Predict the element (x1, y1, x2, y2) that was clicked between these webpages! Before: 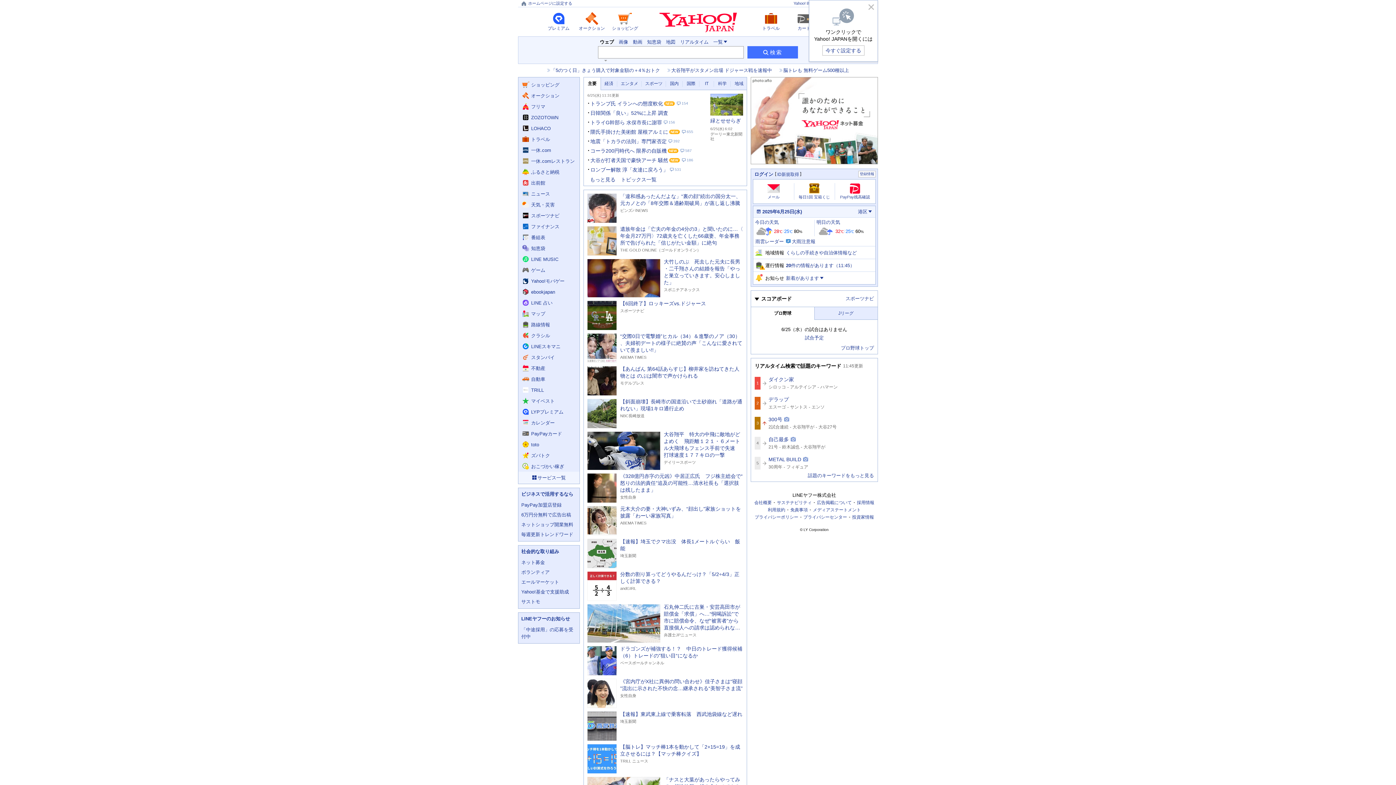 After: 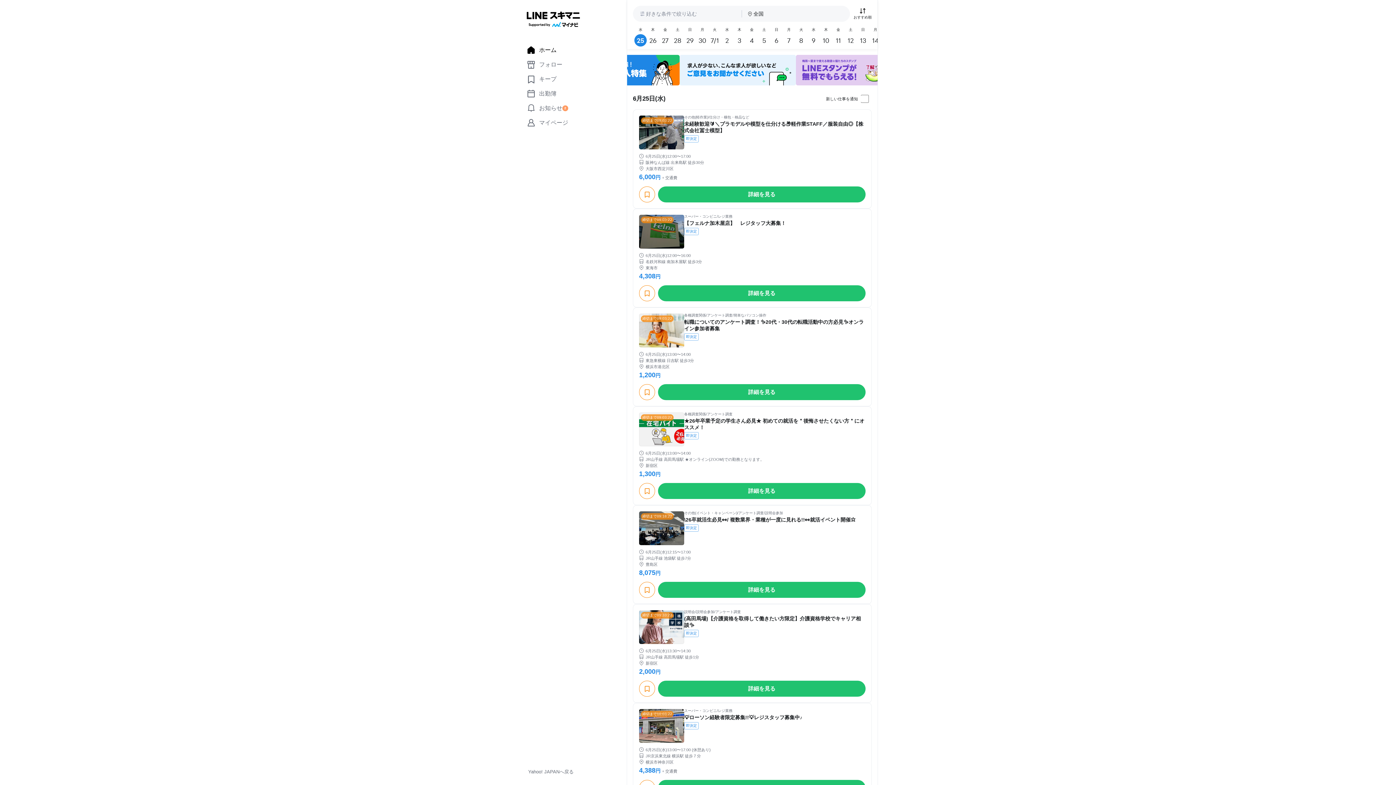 Action: label: LINEスキマニへ遷移する bbox: (518, 341, 579, 352)